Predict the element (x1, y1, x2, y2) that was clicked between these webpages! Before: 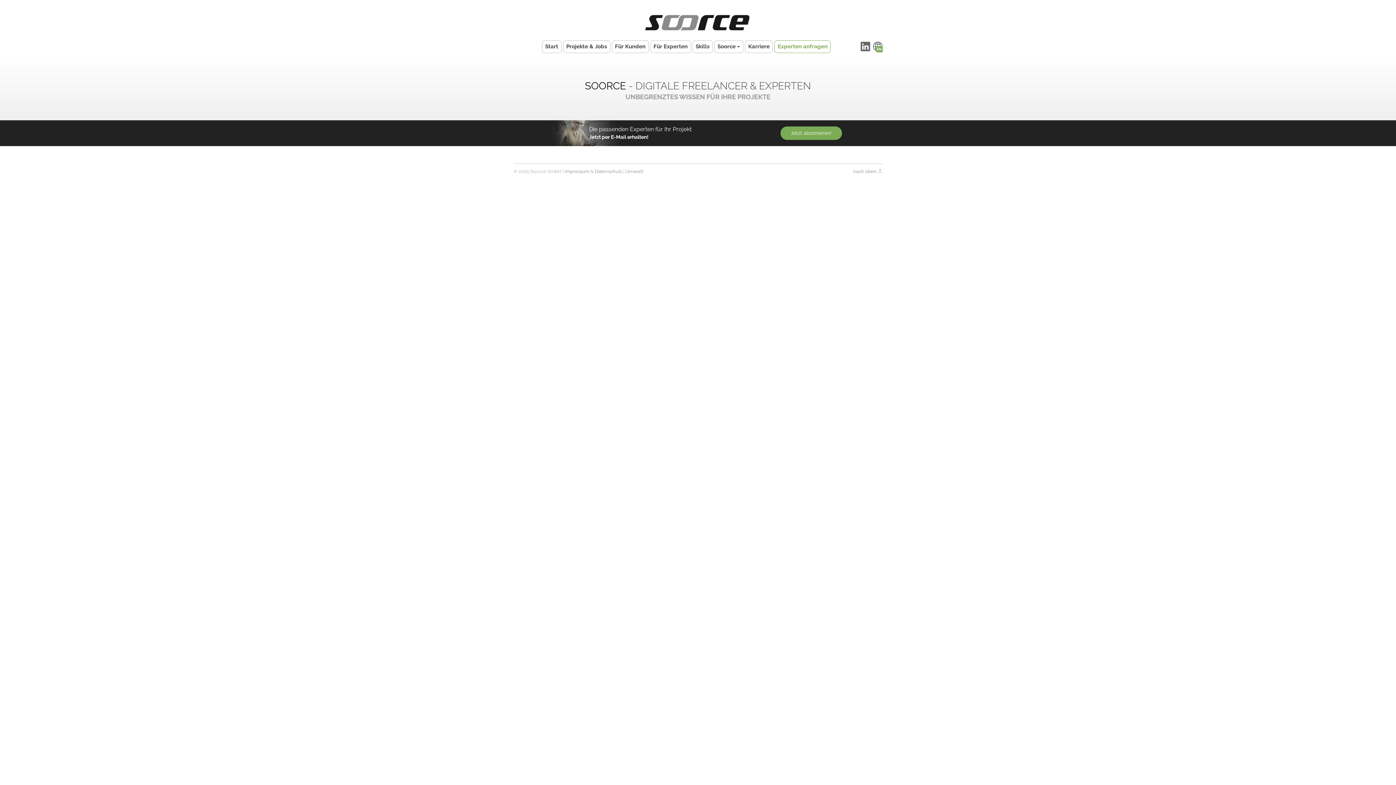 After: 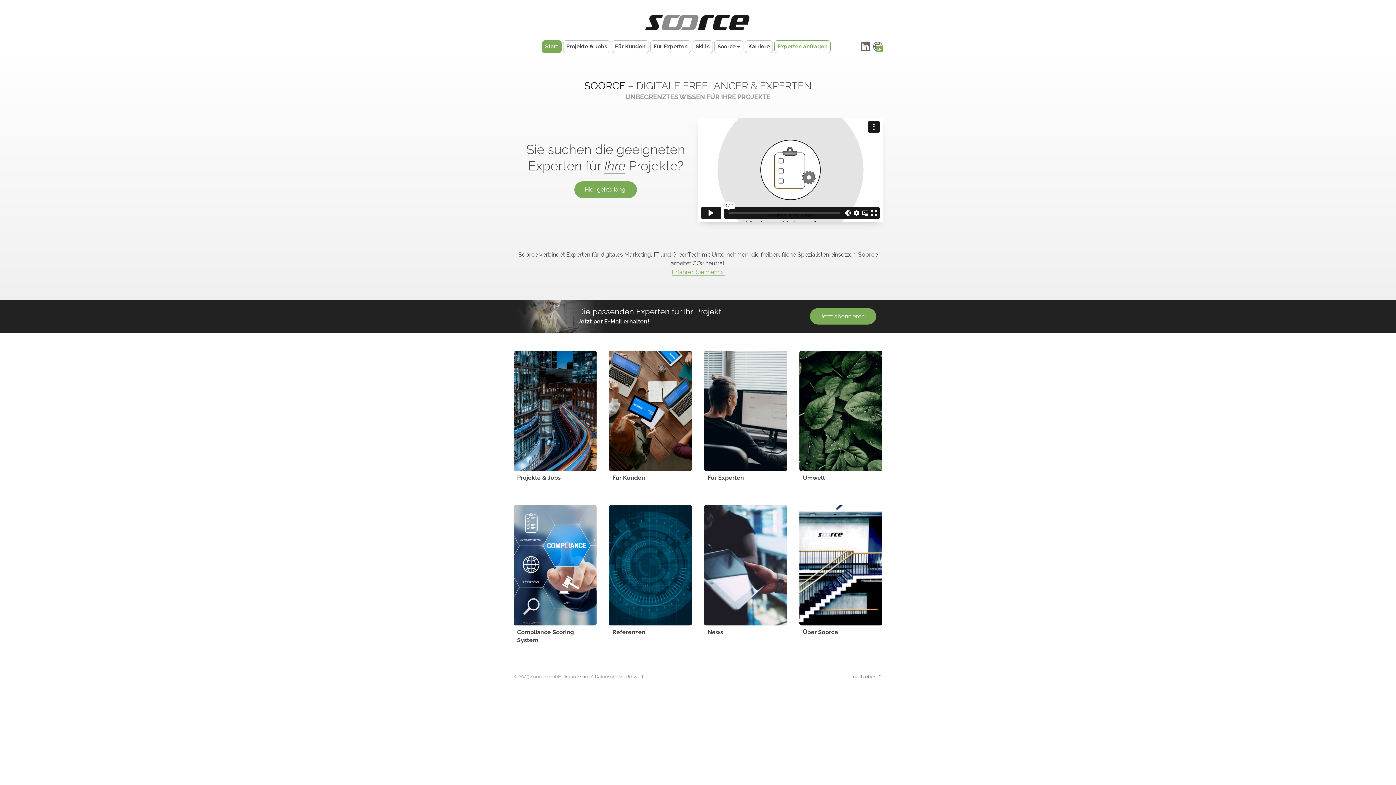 Action: bbox: (0, 8, 1396, 37)